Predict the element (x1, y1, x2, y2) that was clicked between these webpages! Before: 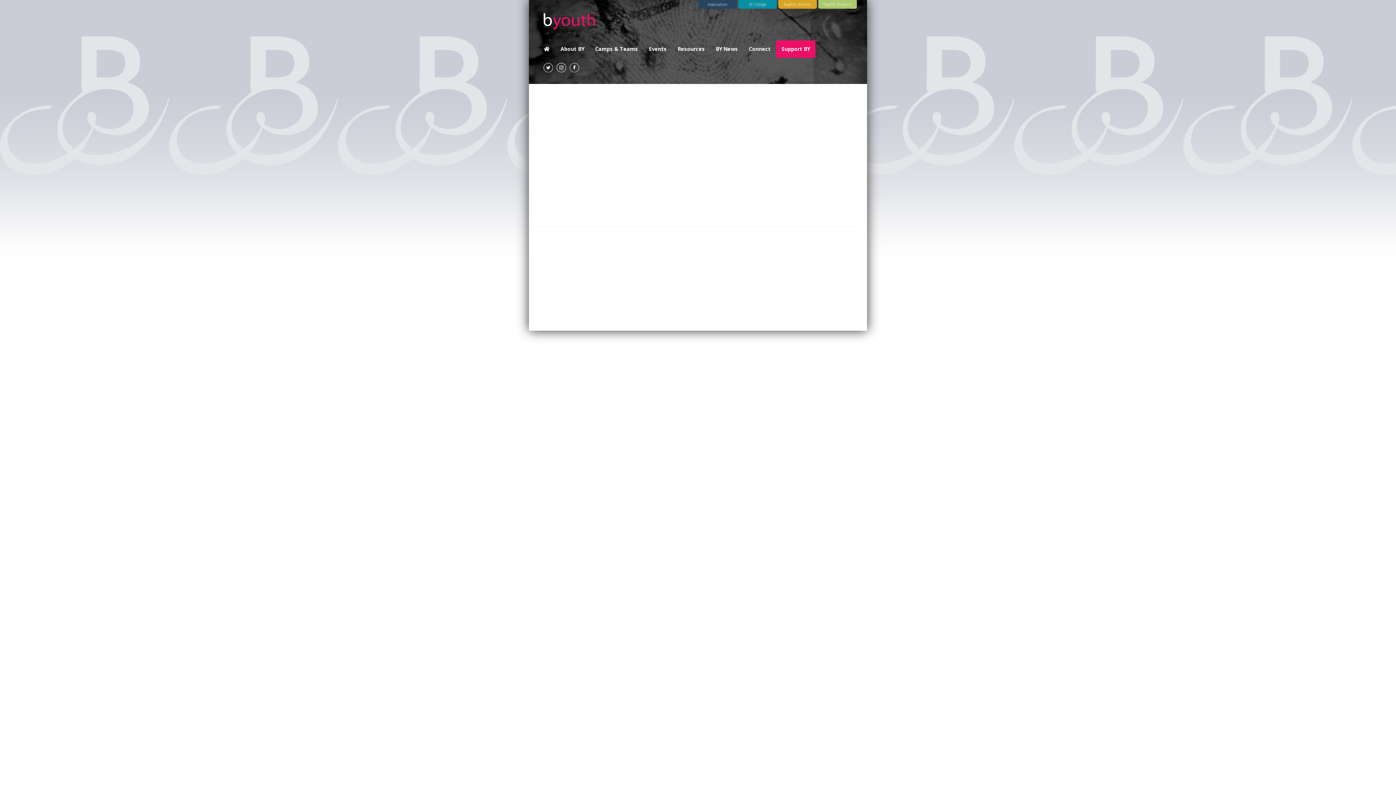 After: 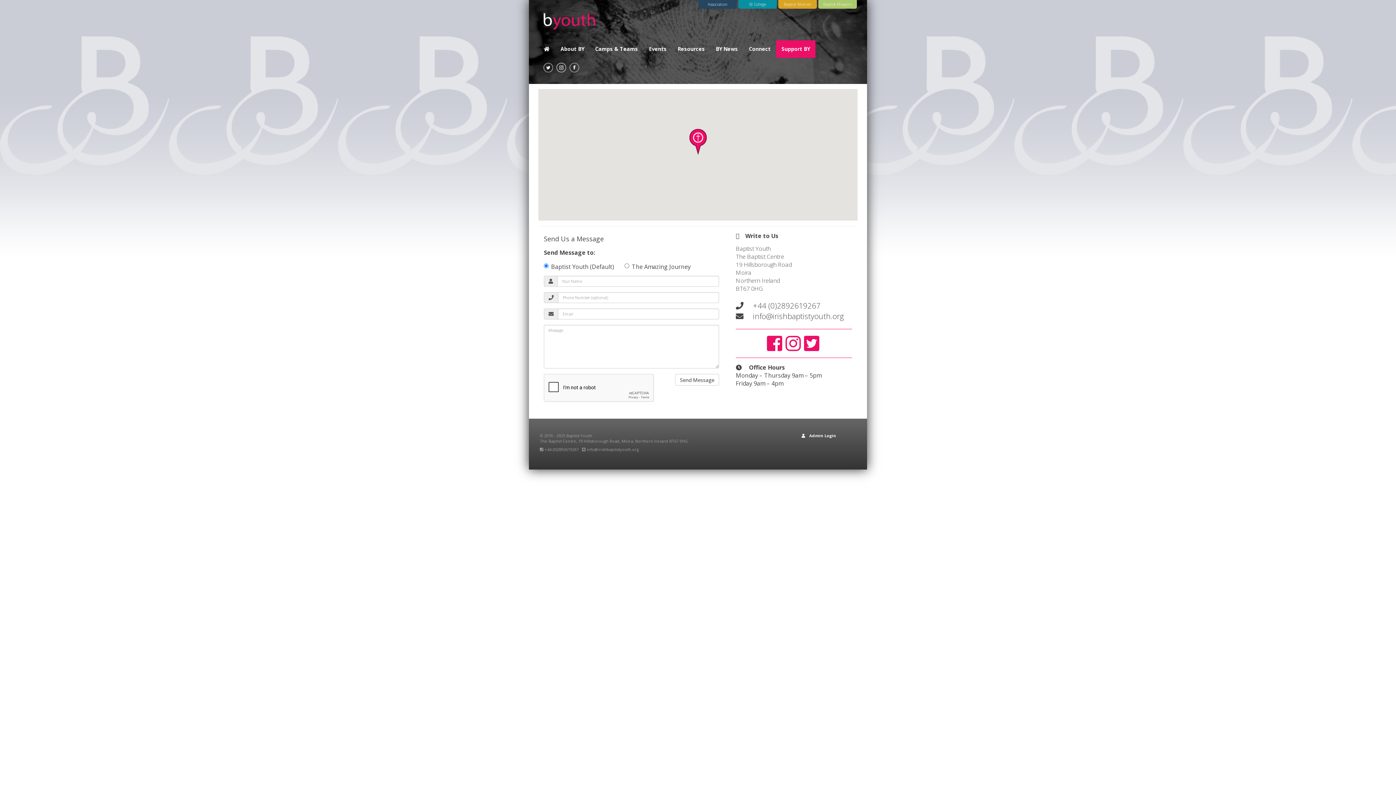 Action: bbox: (743, 40, 776, 57) label: Connect